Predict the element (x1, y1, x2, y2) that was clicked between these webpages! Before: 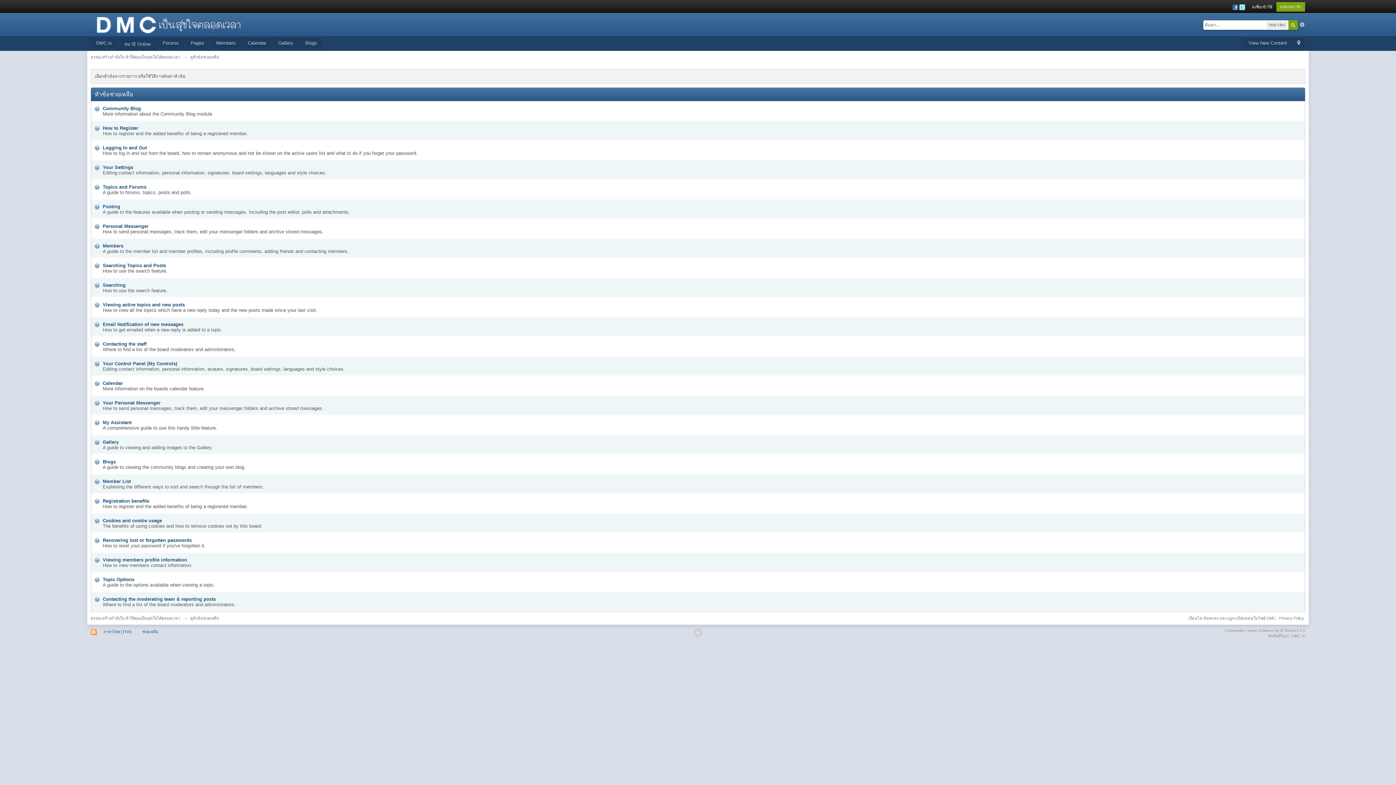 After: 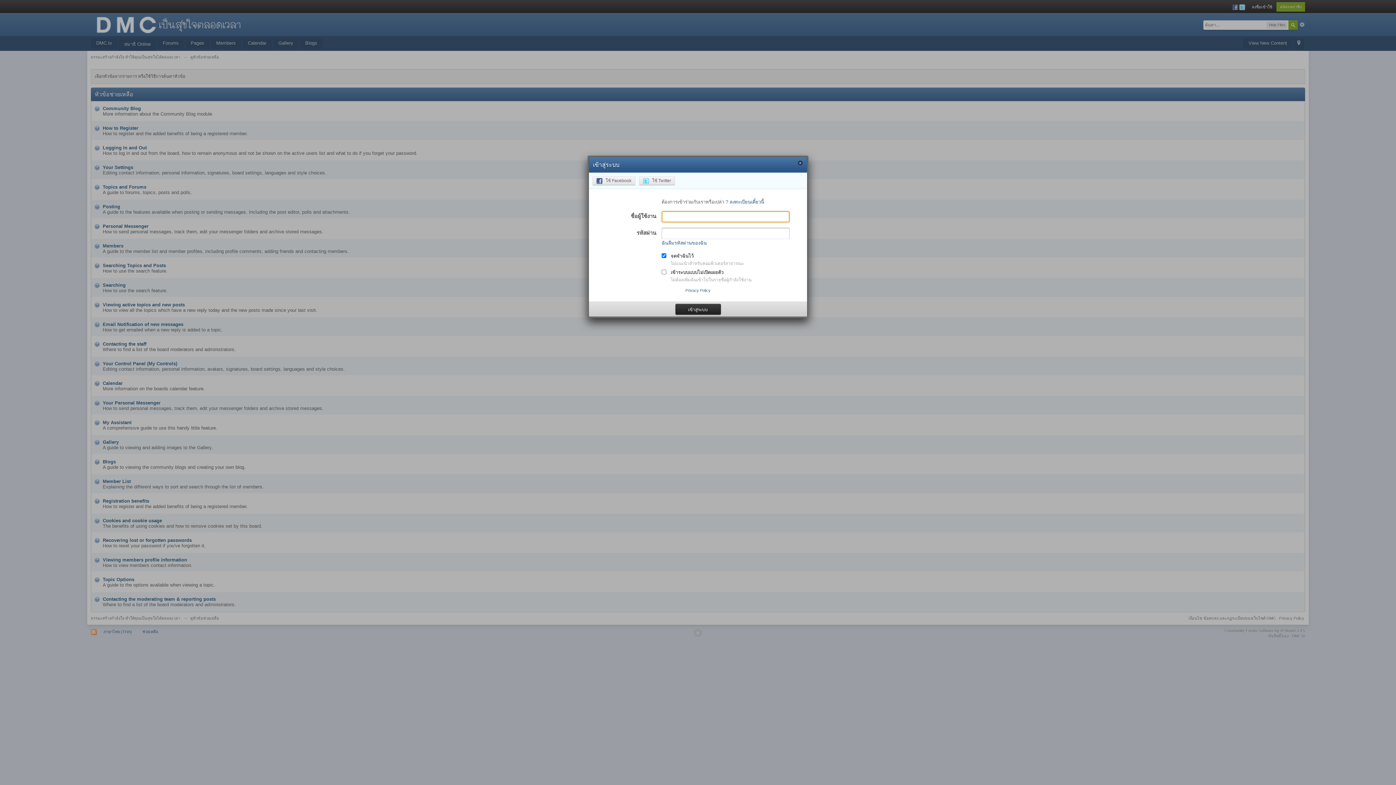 Action: label: ลงชื่อเข้าใช้ bbox: (1252, 4, 1272, 9)